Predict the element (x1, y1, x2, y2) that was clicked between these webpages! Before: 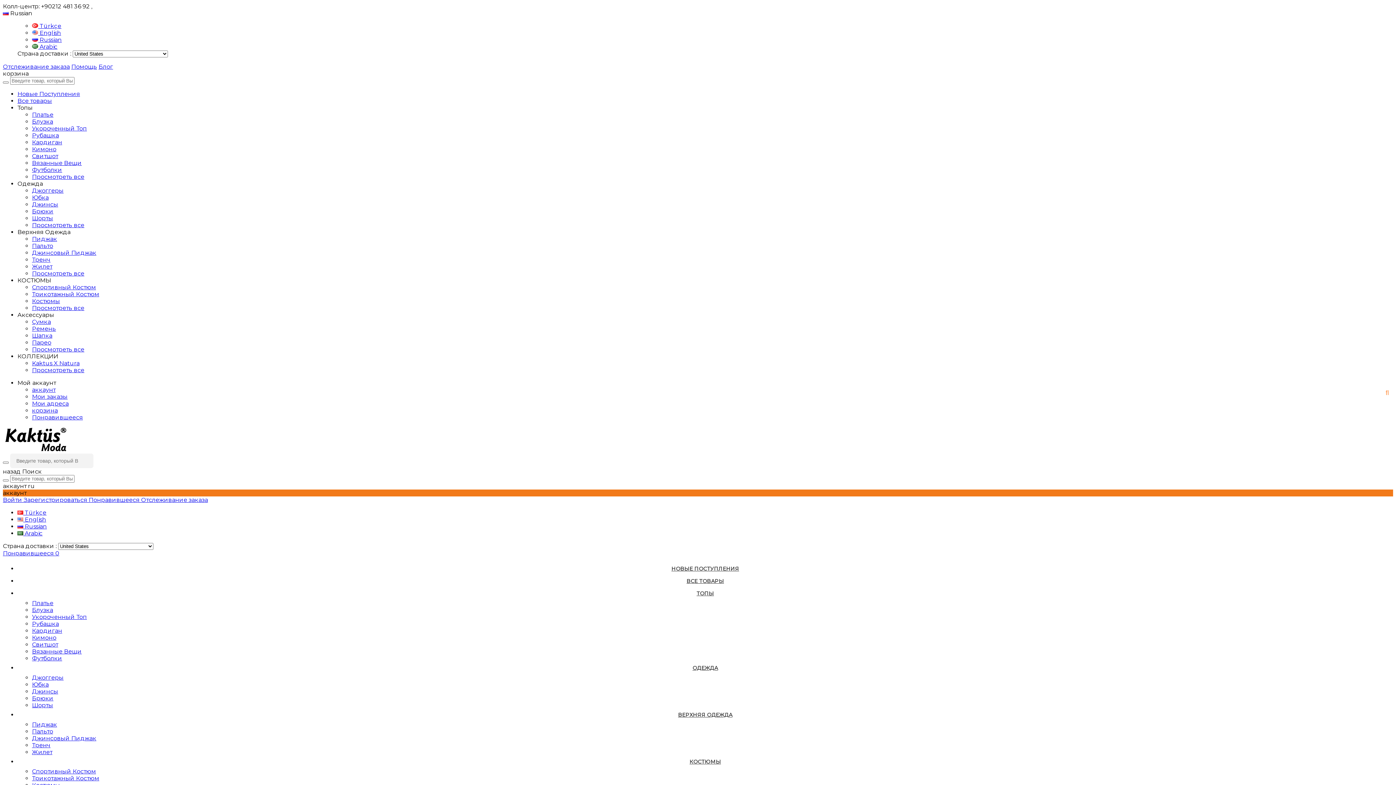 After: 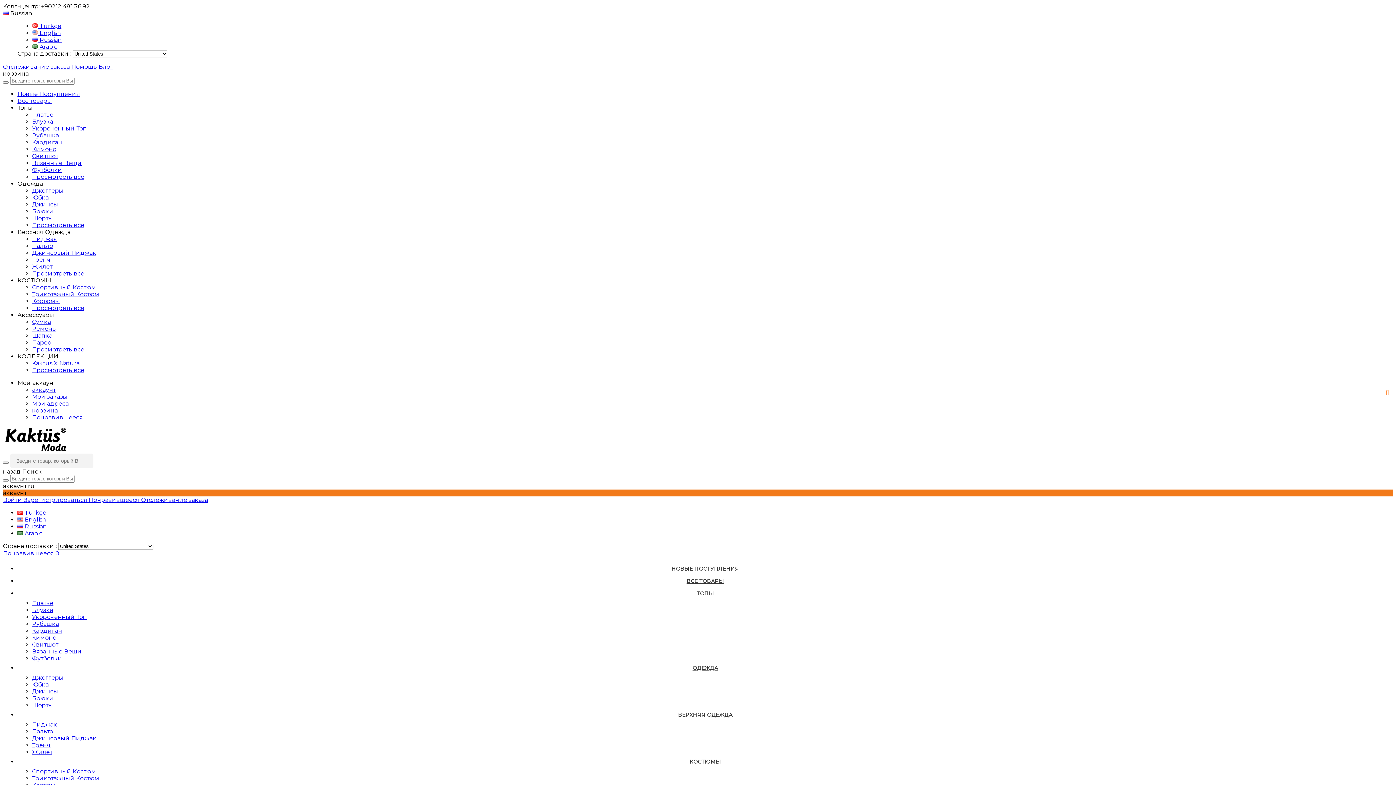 Action: bbox: (32, 290, 99, 297) label: Трикотажный Костюм